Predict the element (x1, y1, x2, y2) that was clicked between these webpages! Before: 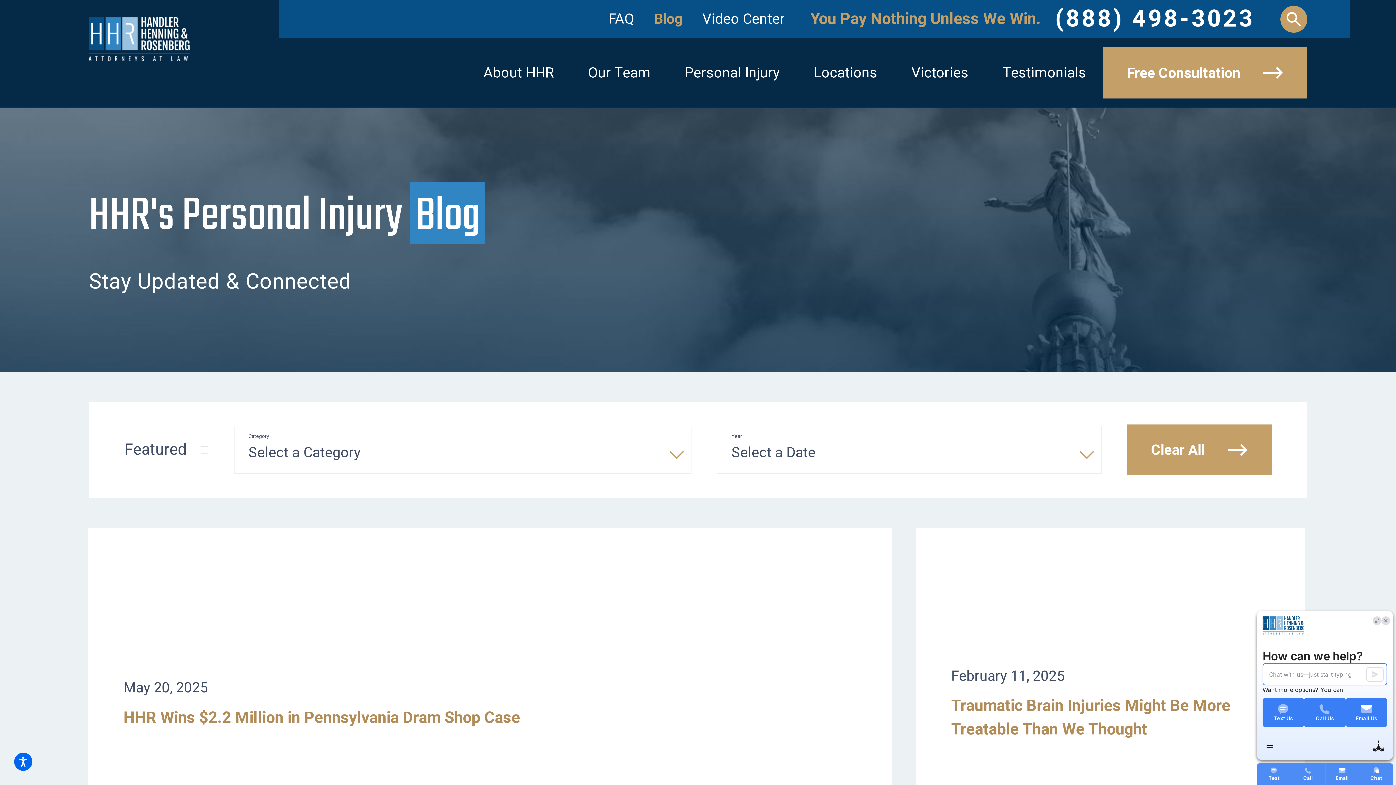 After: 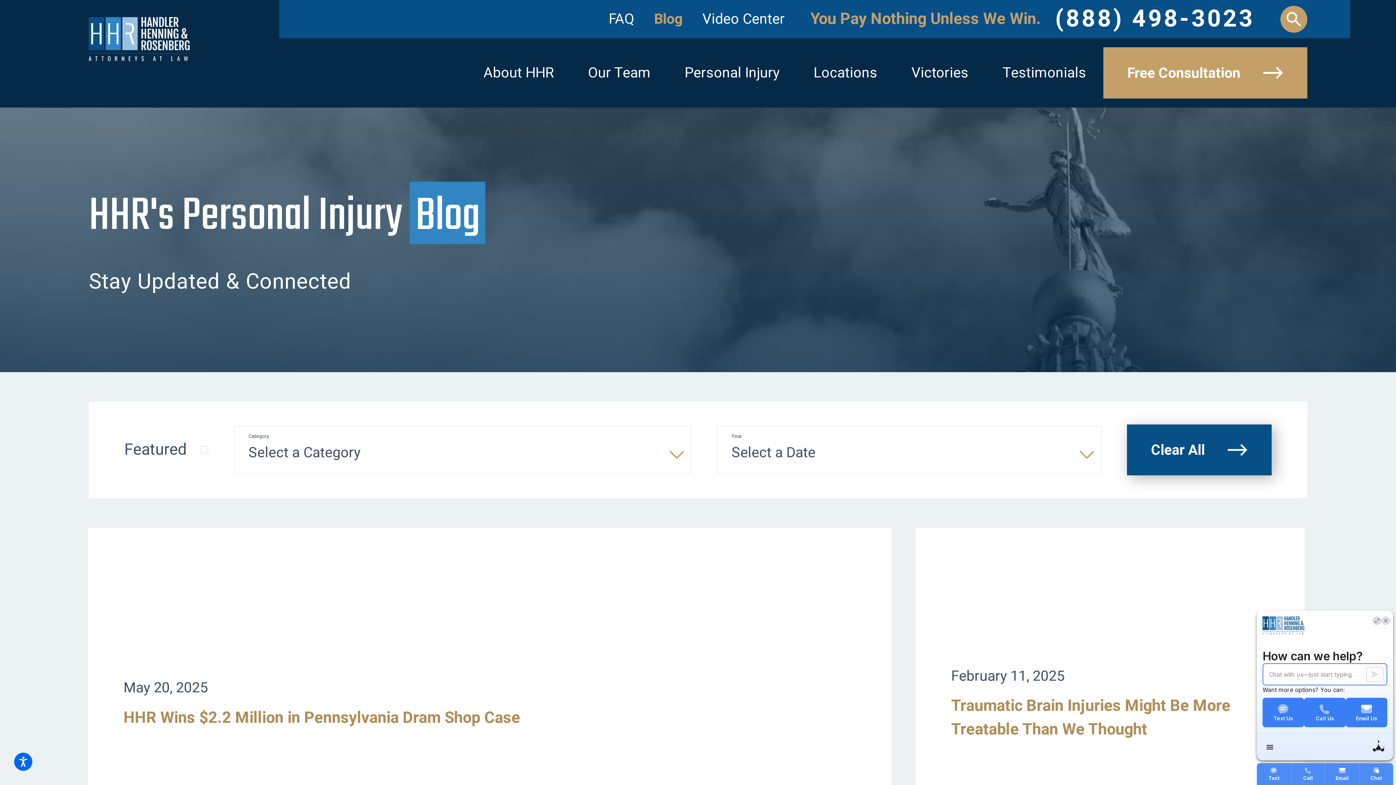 Action: bbox: (1127, 424, 1271, 475) label: Clear All